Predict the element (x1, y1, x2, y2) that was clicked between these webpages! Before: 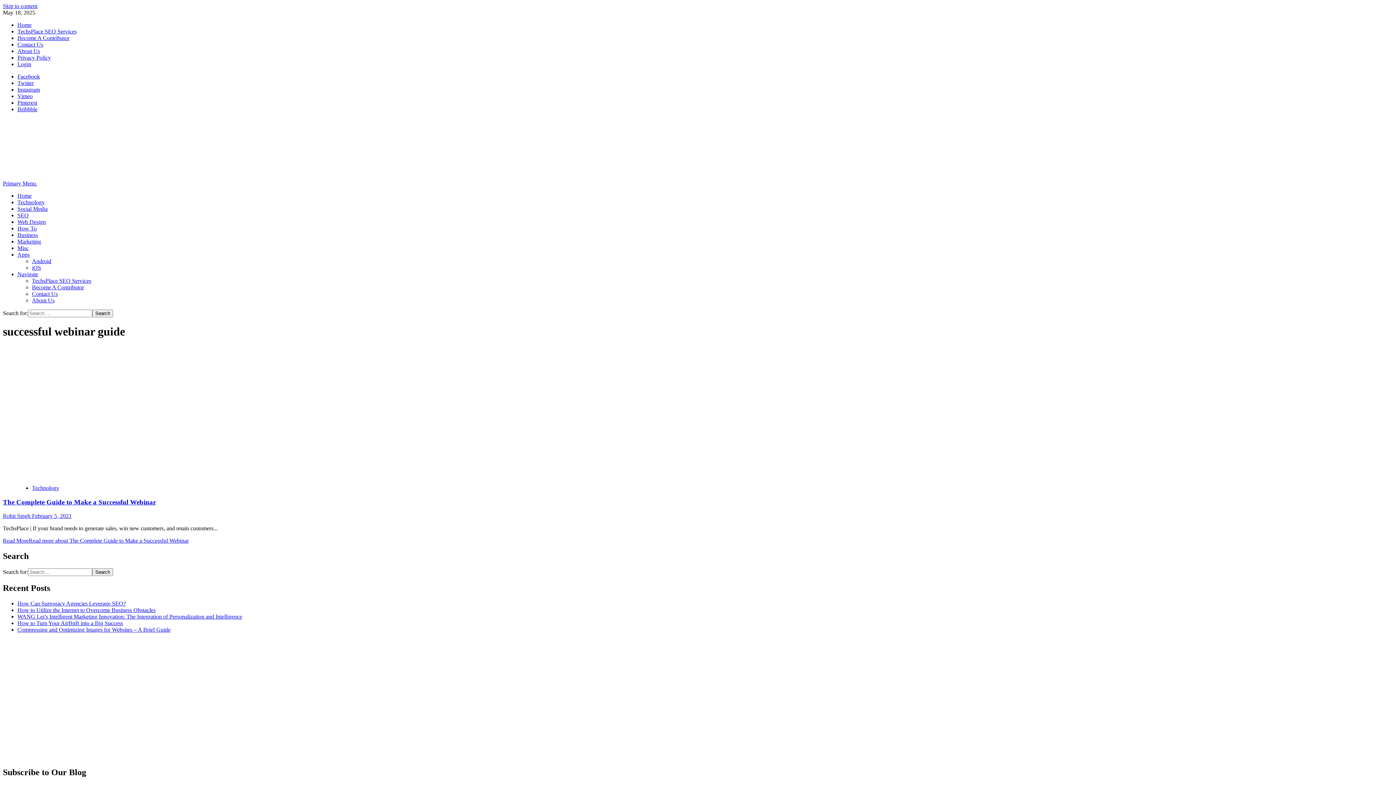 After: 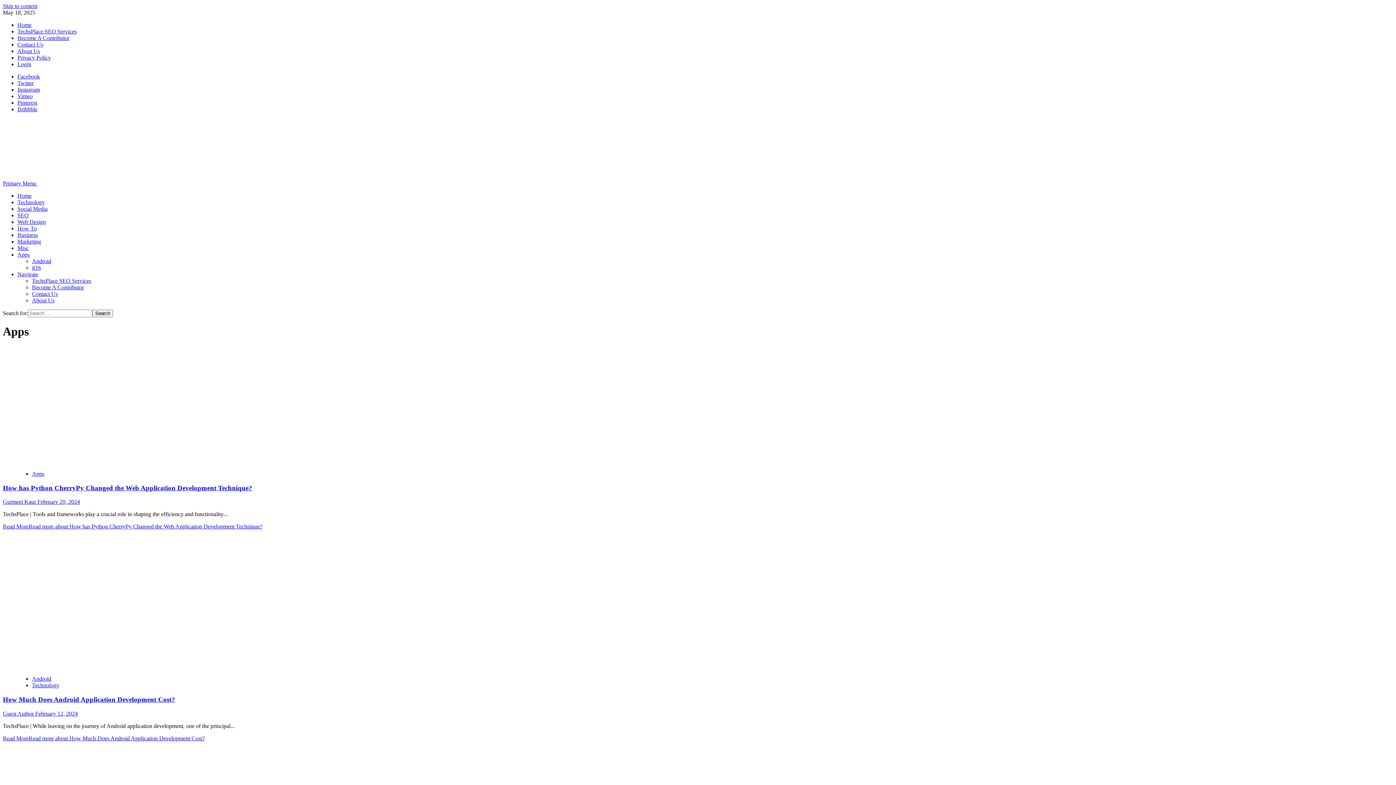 Action: label: Apps bbox: (17, 251, 29, 257)